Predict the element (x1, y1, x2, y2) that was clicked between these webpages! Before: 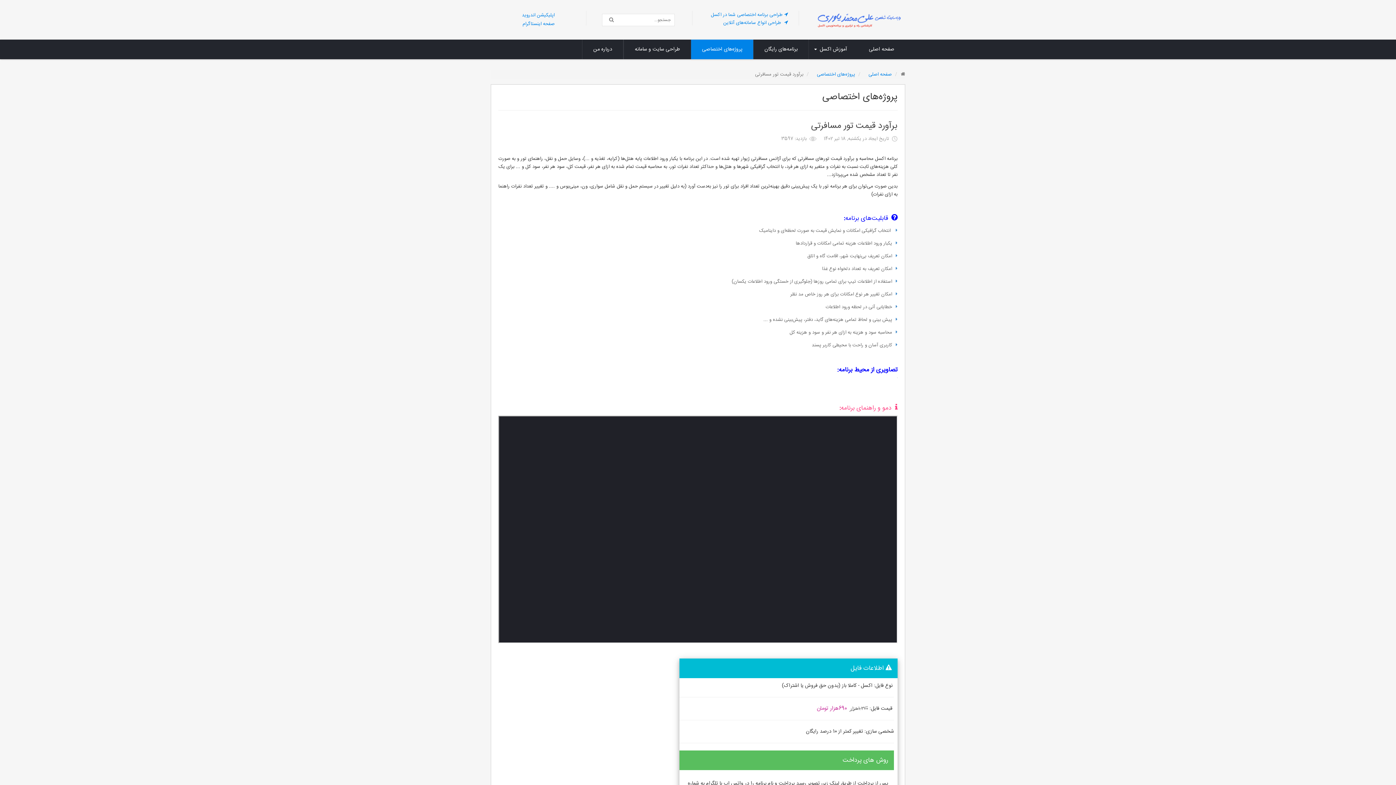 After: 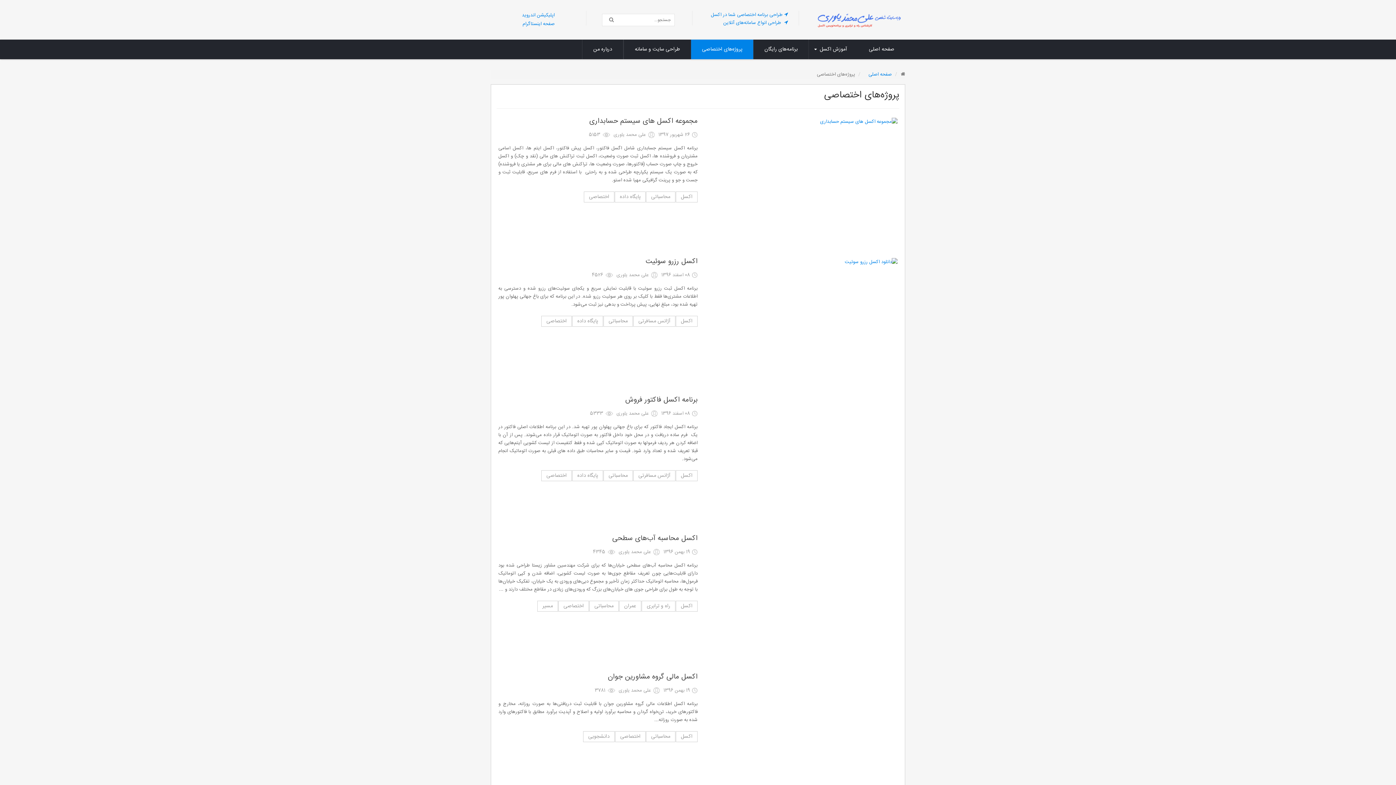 Action: label: پروژه‌های اختصاصی bbox: (817, 70, 855, 78)